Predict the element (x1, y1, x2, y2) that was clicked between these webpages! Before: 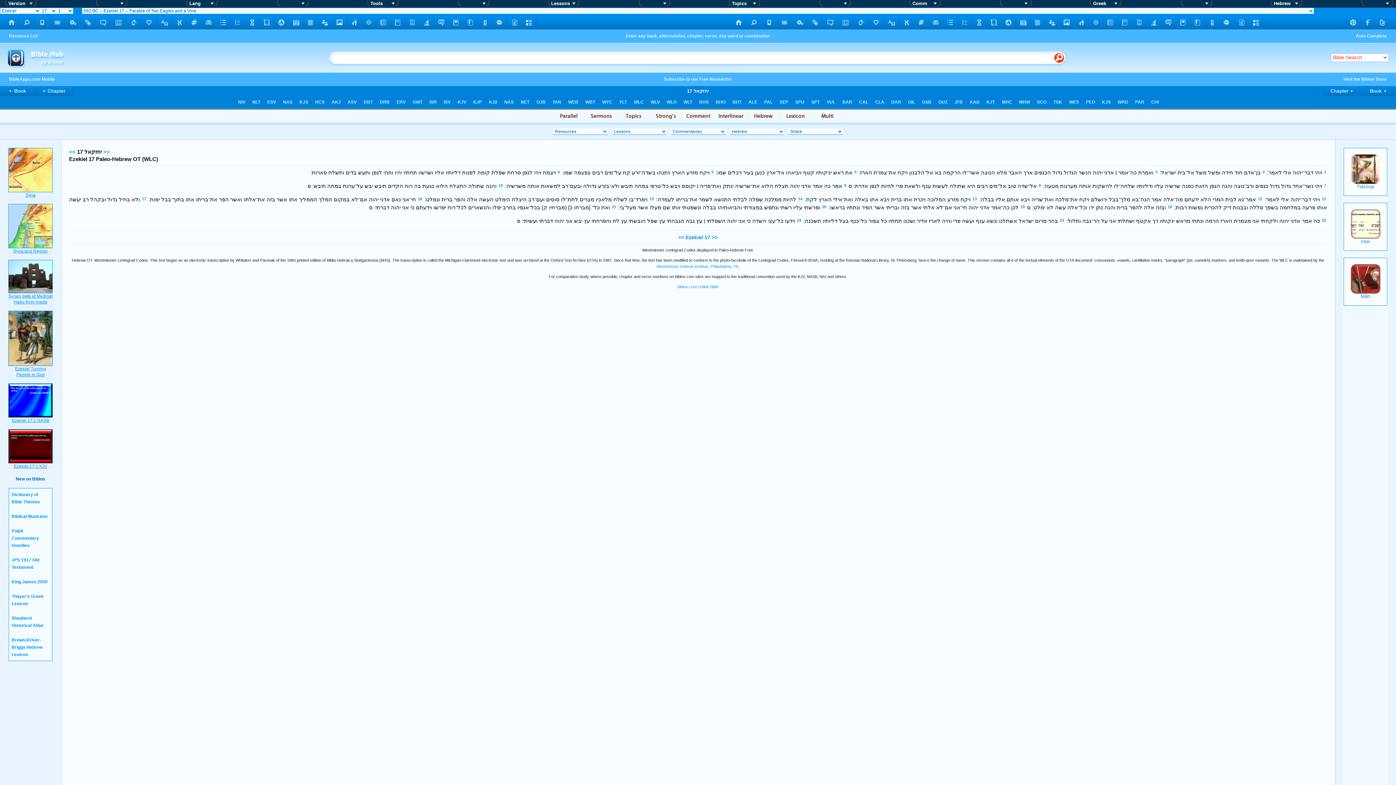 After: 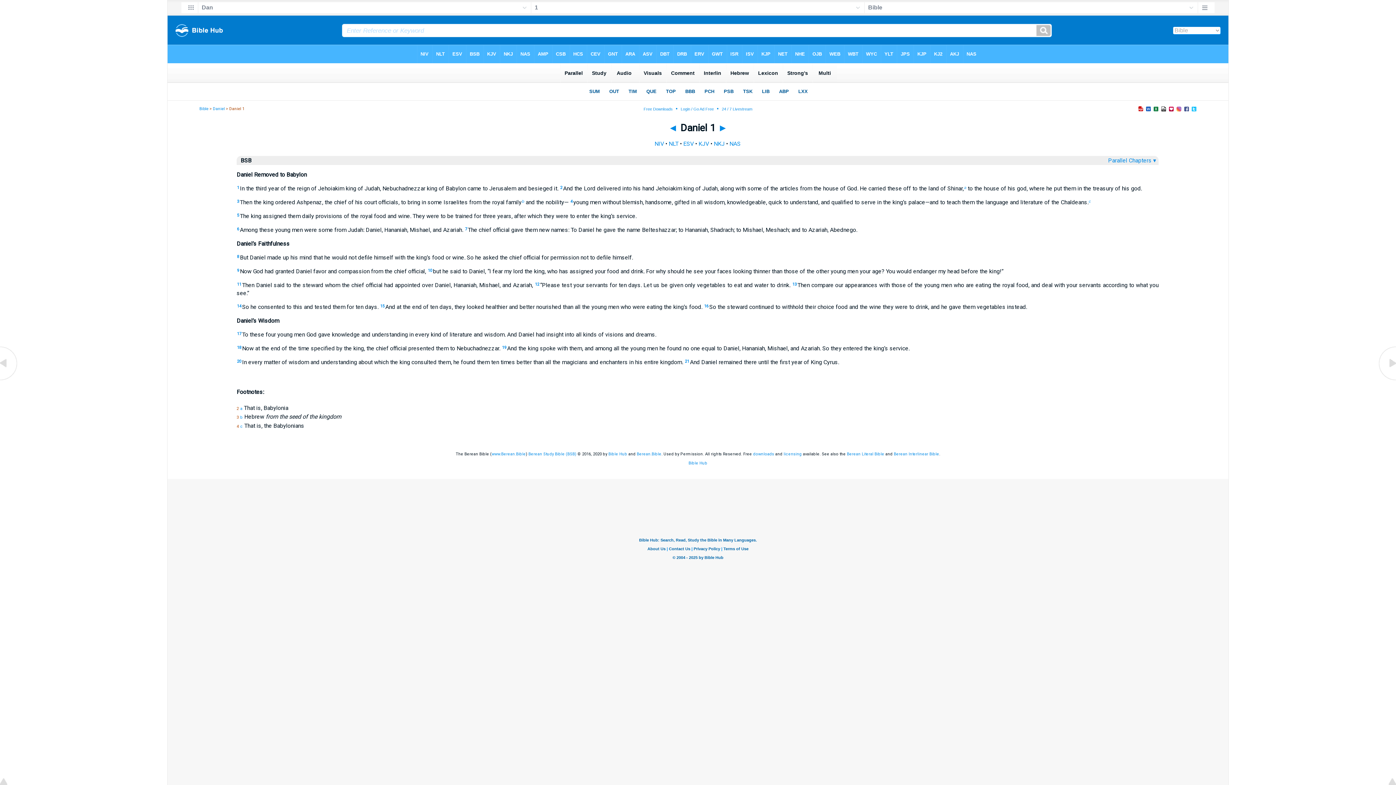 Action: bbox: (1360, 91, 1396, 97)